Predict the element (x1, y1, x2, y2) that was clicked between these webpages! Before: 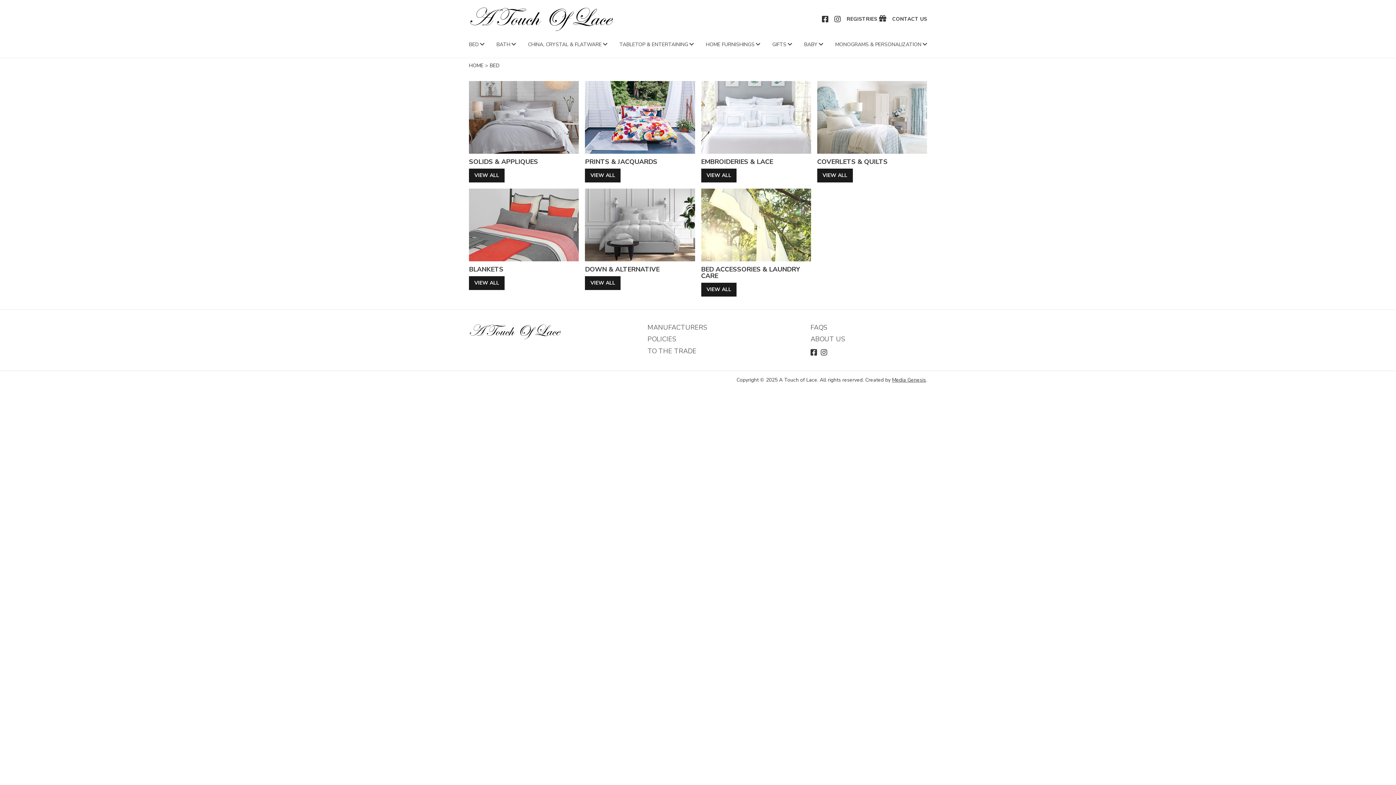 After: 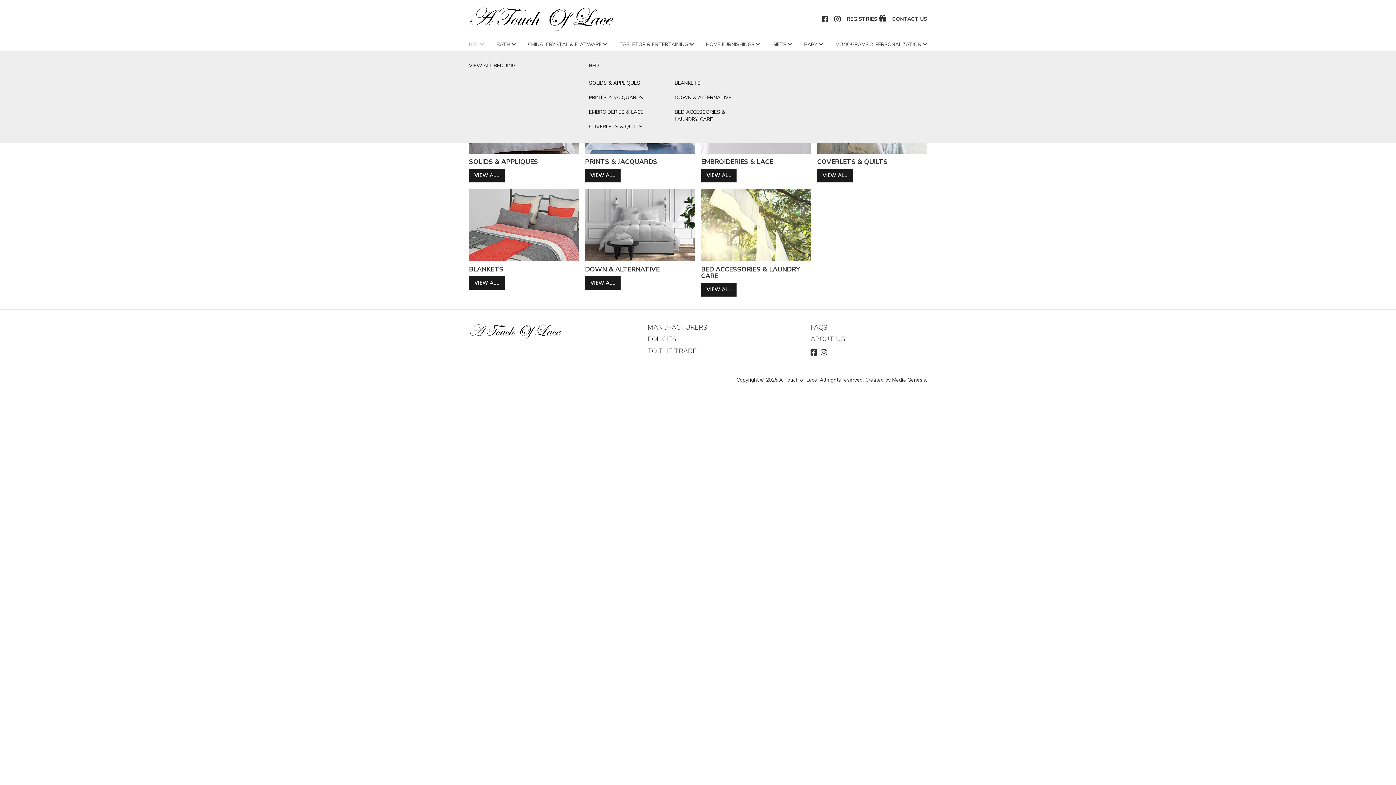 Action: bbox: (469, 38, 484, 50) label: BED